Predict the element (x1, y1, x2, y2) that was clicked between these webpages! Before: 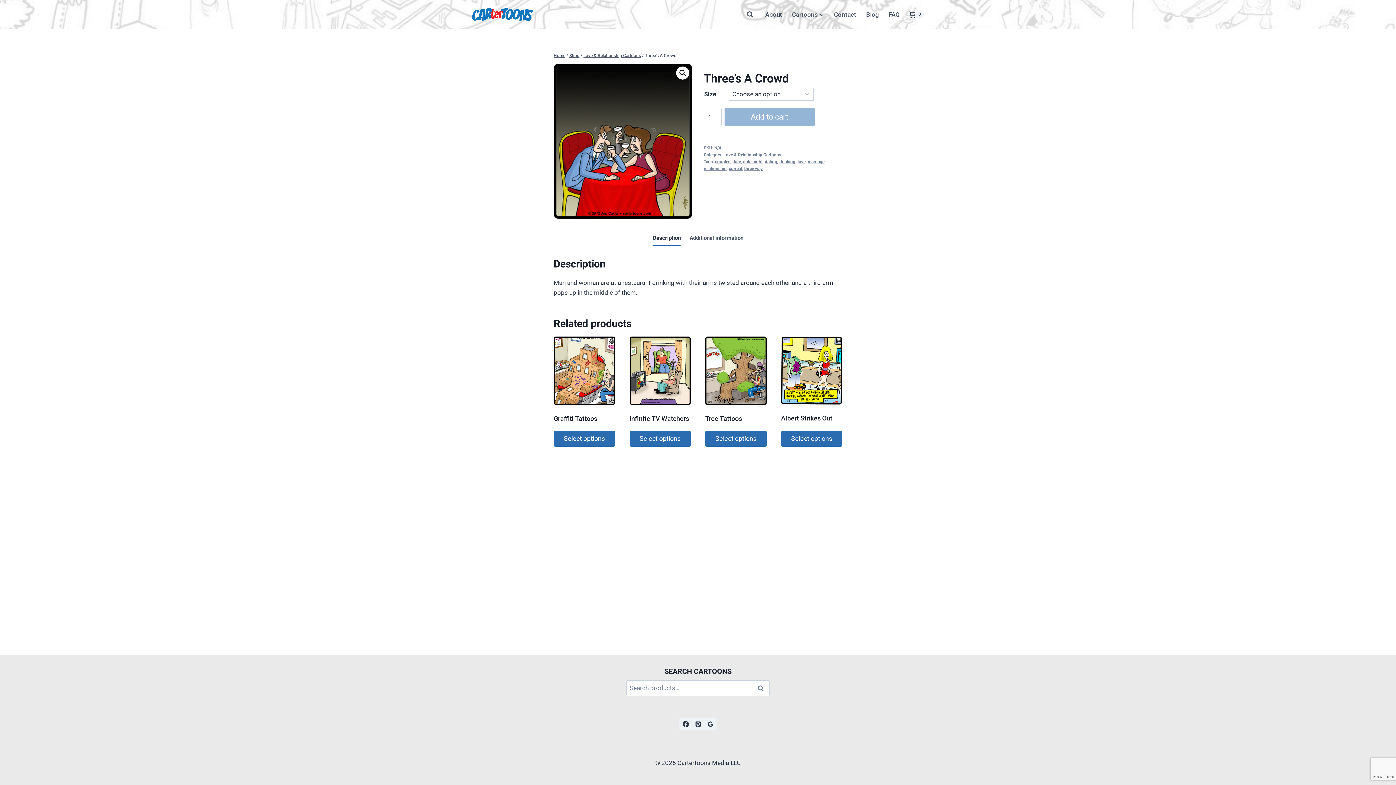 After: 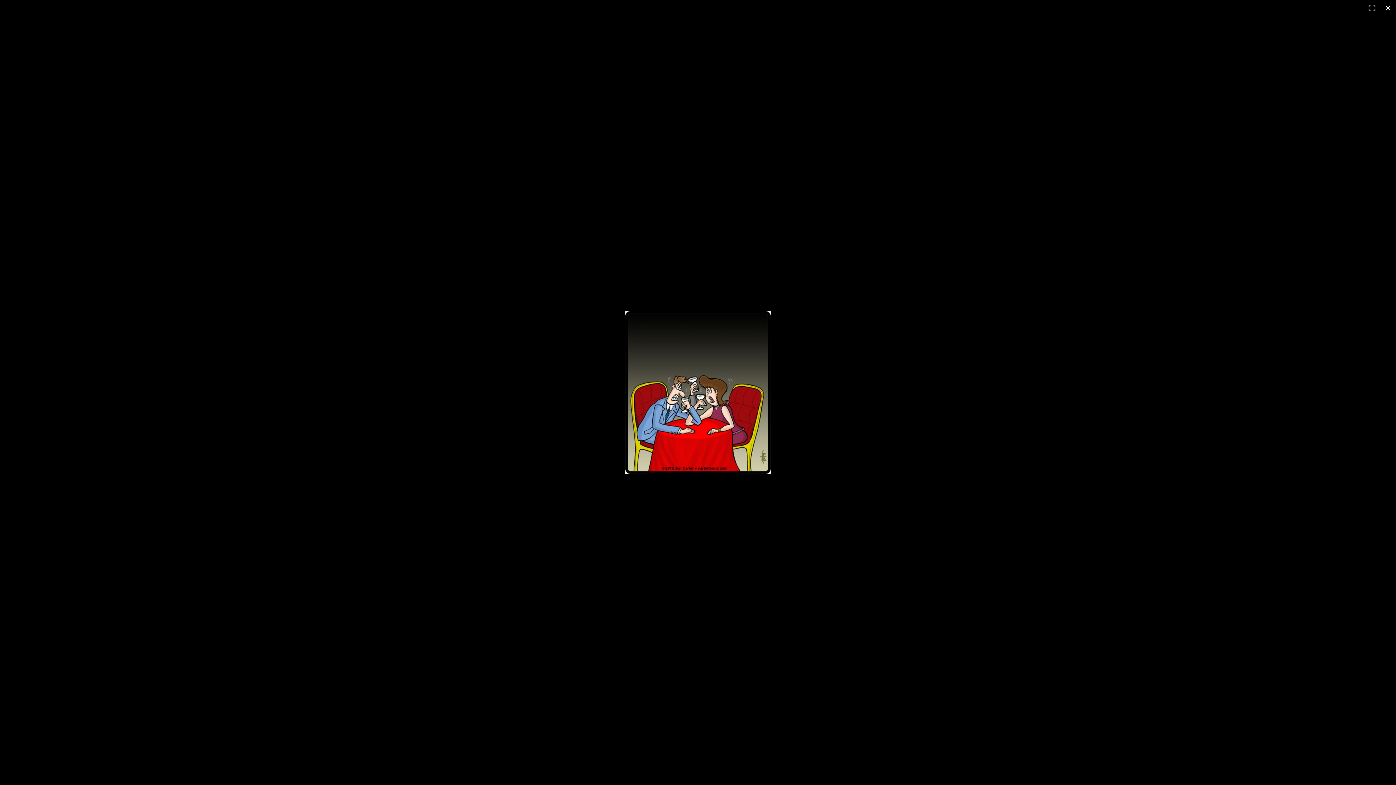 Action: label: View full-screen image gallery bbox: (676, 66, 689, 79)